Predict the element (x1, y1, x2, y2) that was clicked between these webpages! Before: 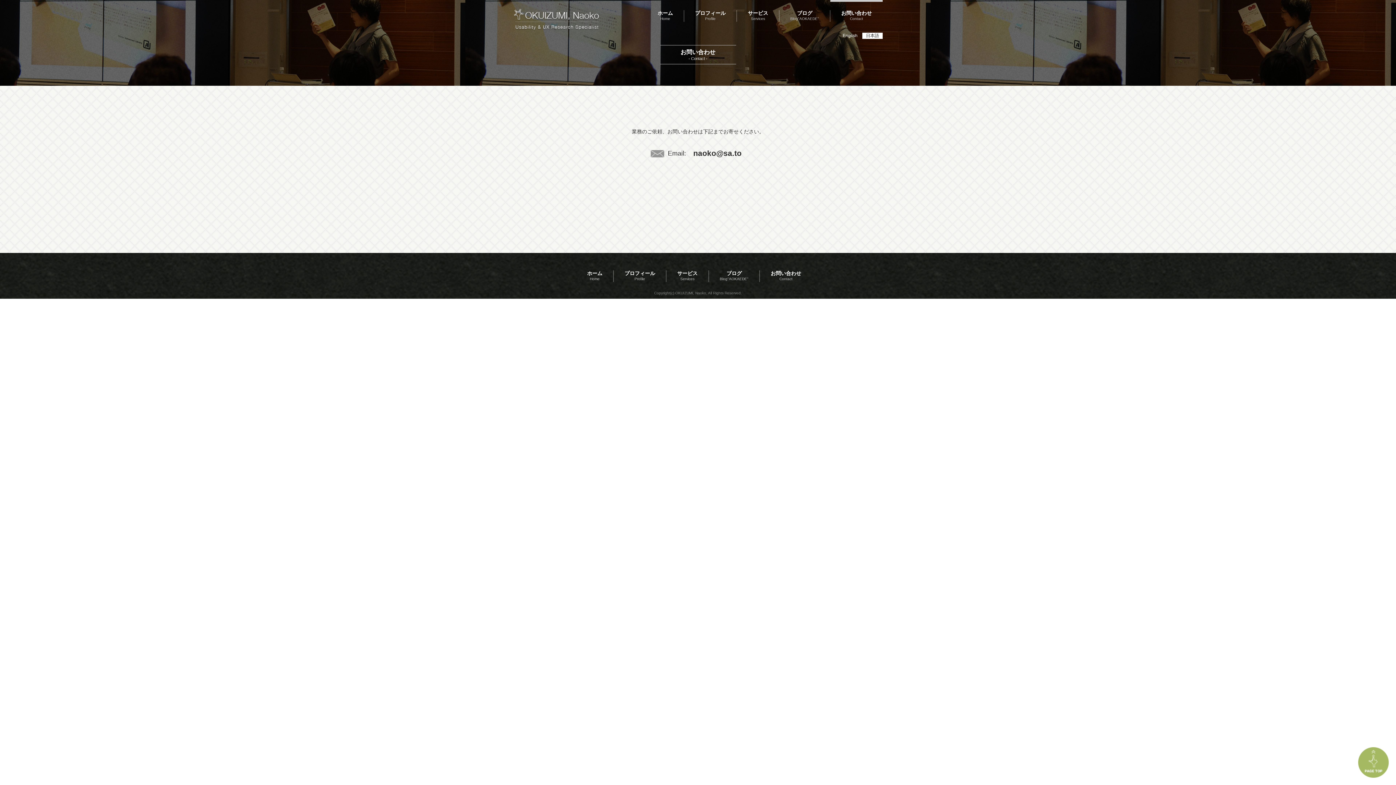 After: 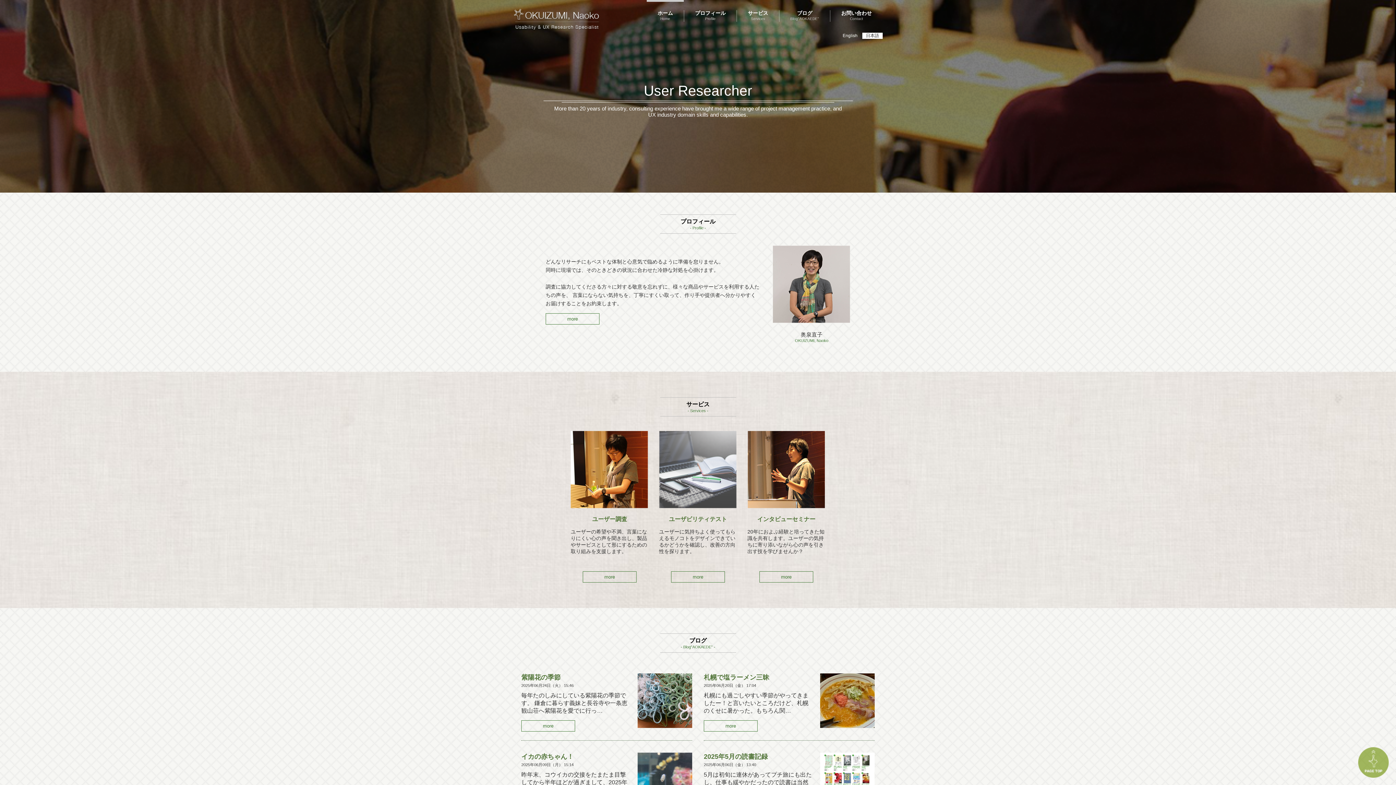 Action: bbox: (513, 25, 599, 31)